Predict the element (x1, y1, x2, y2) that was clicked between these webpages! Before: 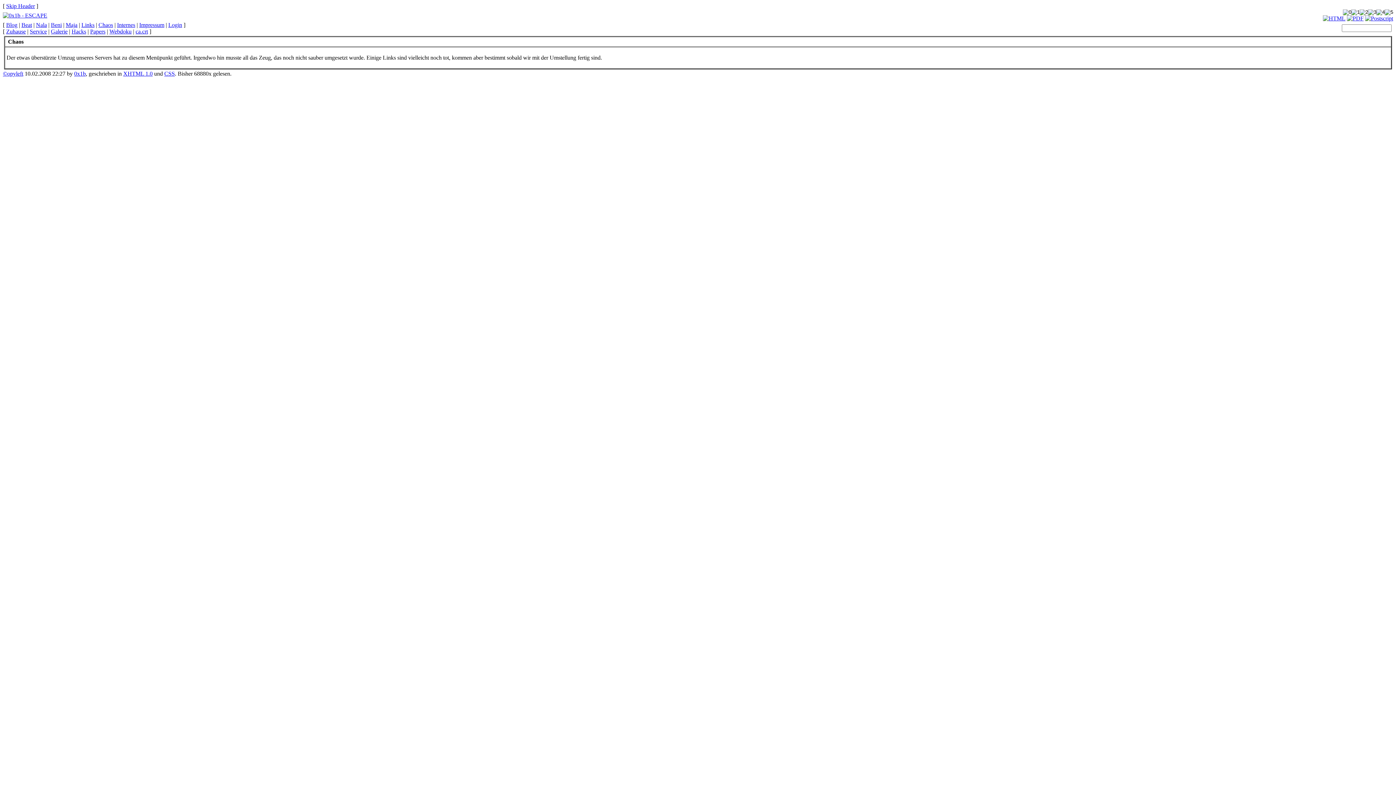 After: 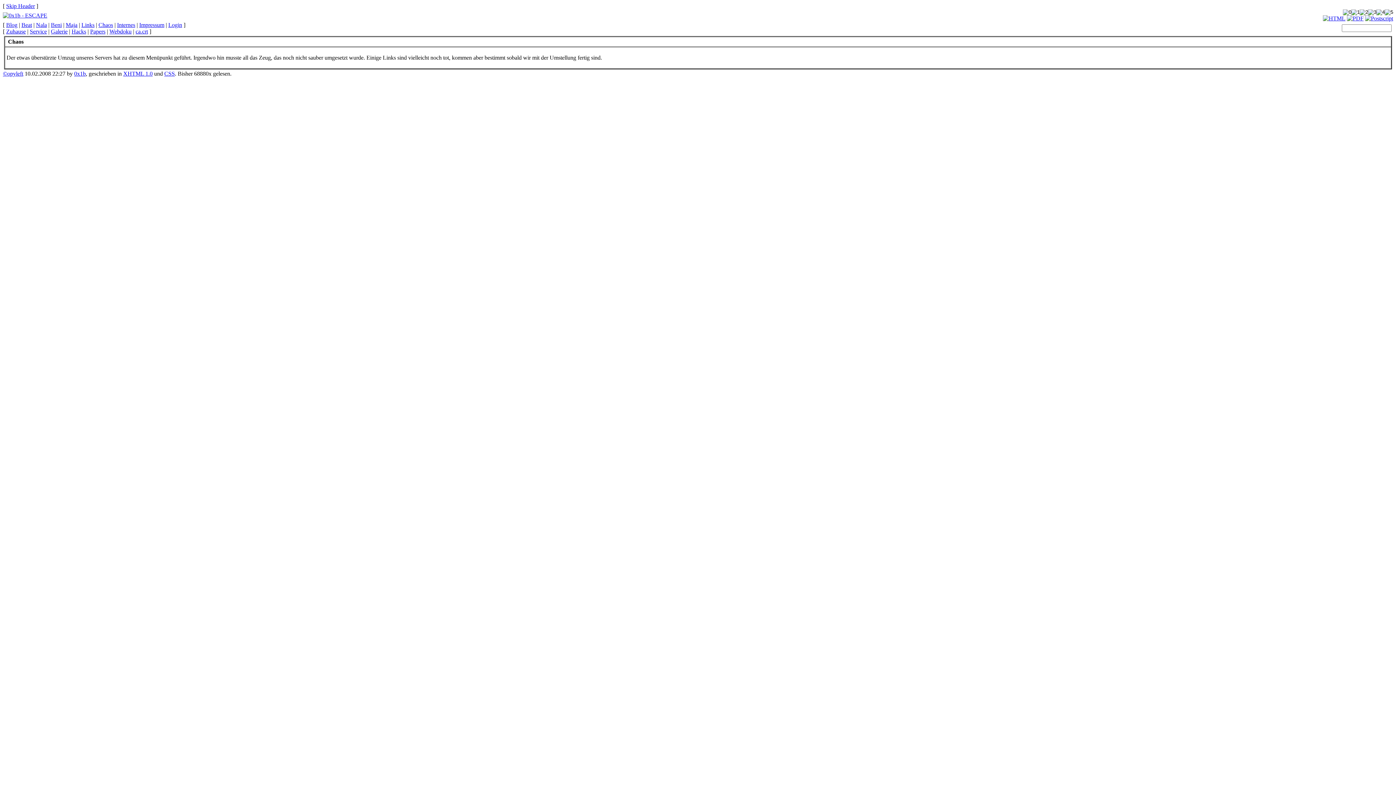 Action: bbox: (135, 28, 148, 34) label: ca.crt